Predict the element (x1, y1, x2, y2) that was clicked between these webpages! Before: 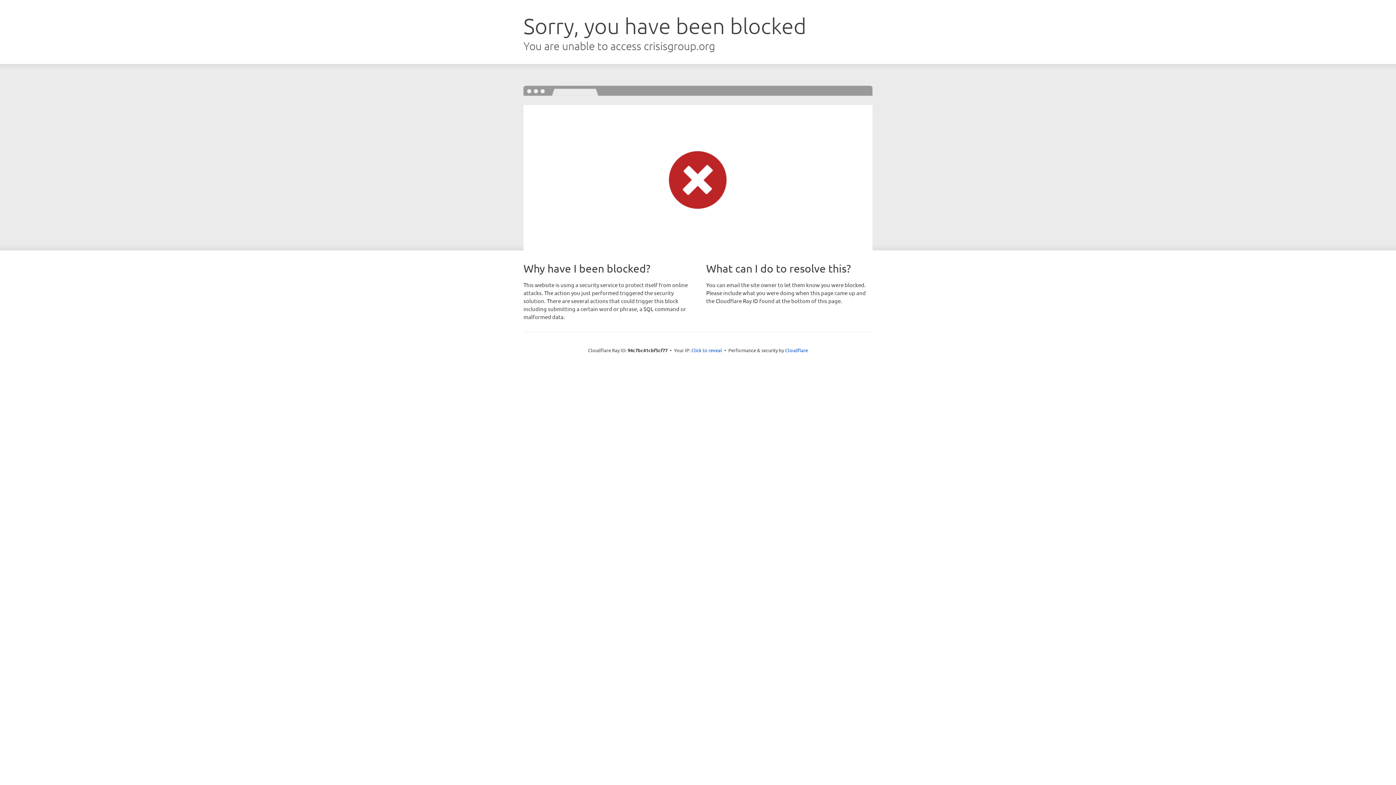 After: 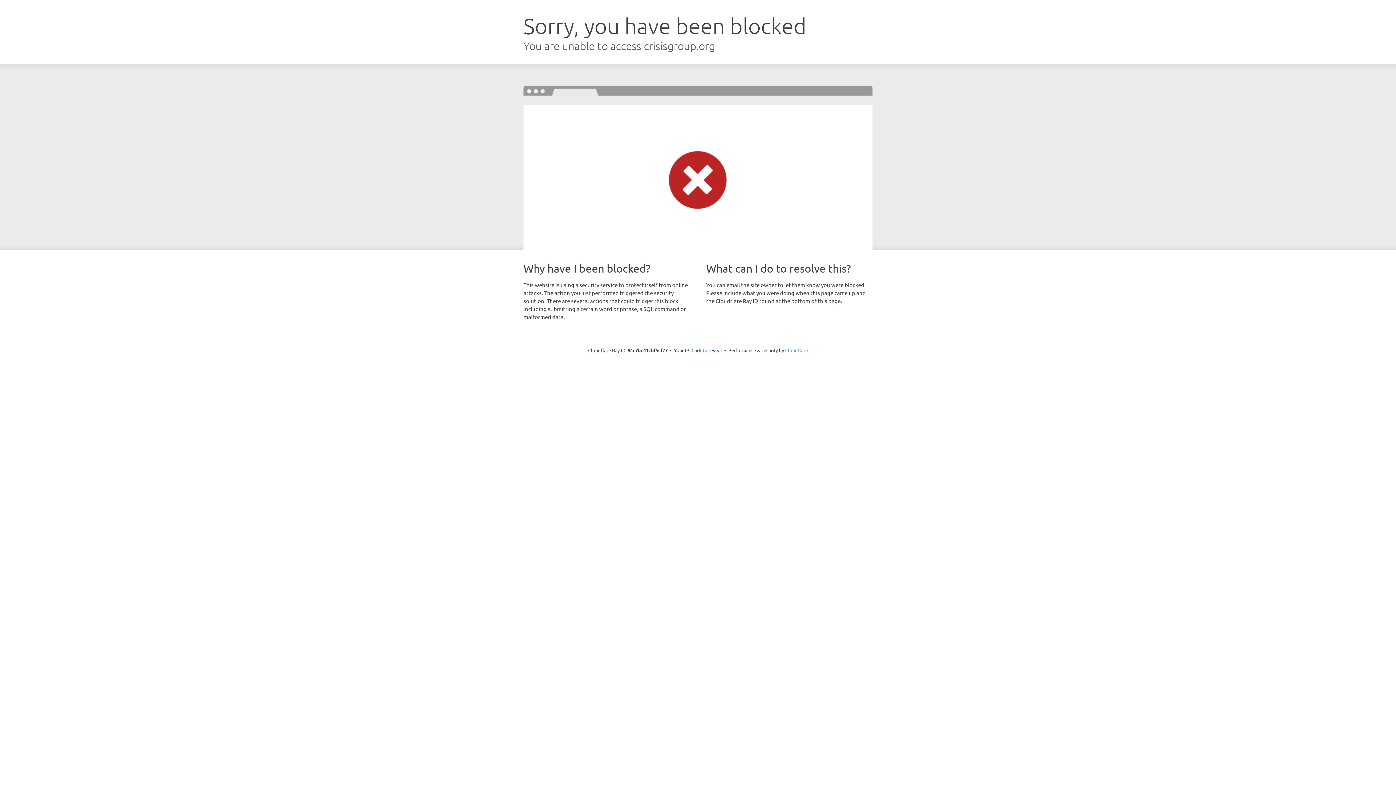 Action: label: Cloudflare bbox: (785, 347, 808, 353)